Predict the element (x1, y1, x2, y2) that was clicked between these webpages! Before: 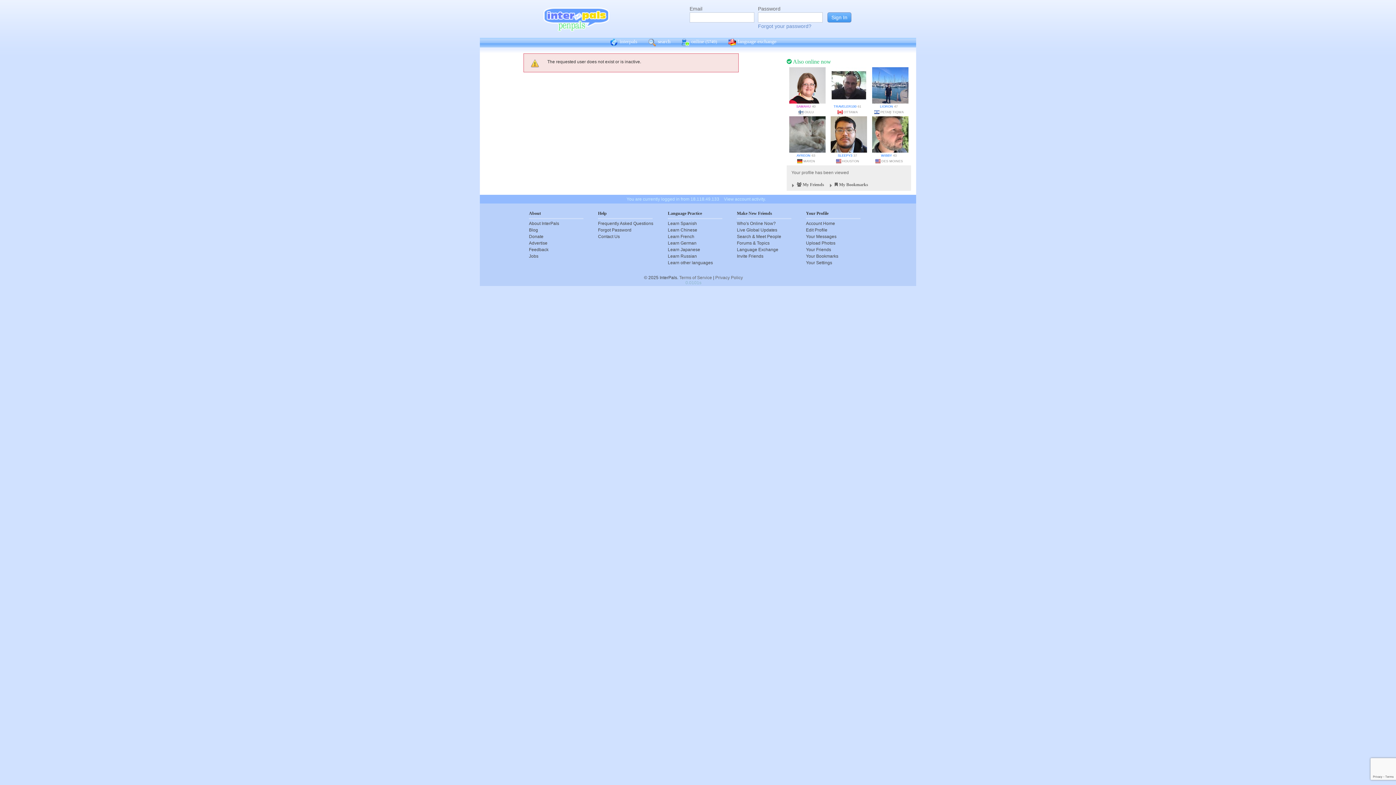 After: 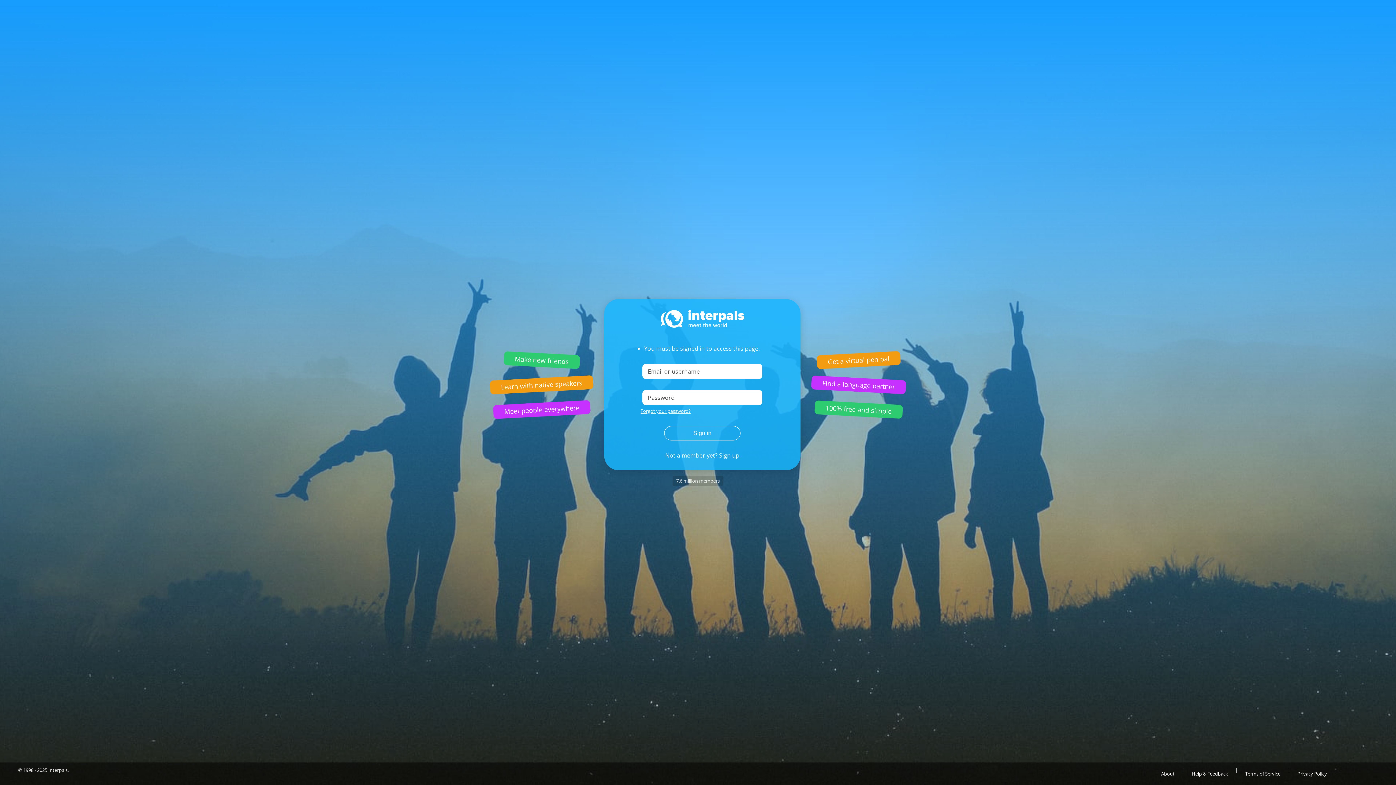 Action: bbox: (737, 233, 791, 240) label: Search & Meet People